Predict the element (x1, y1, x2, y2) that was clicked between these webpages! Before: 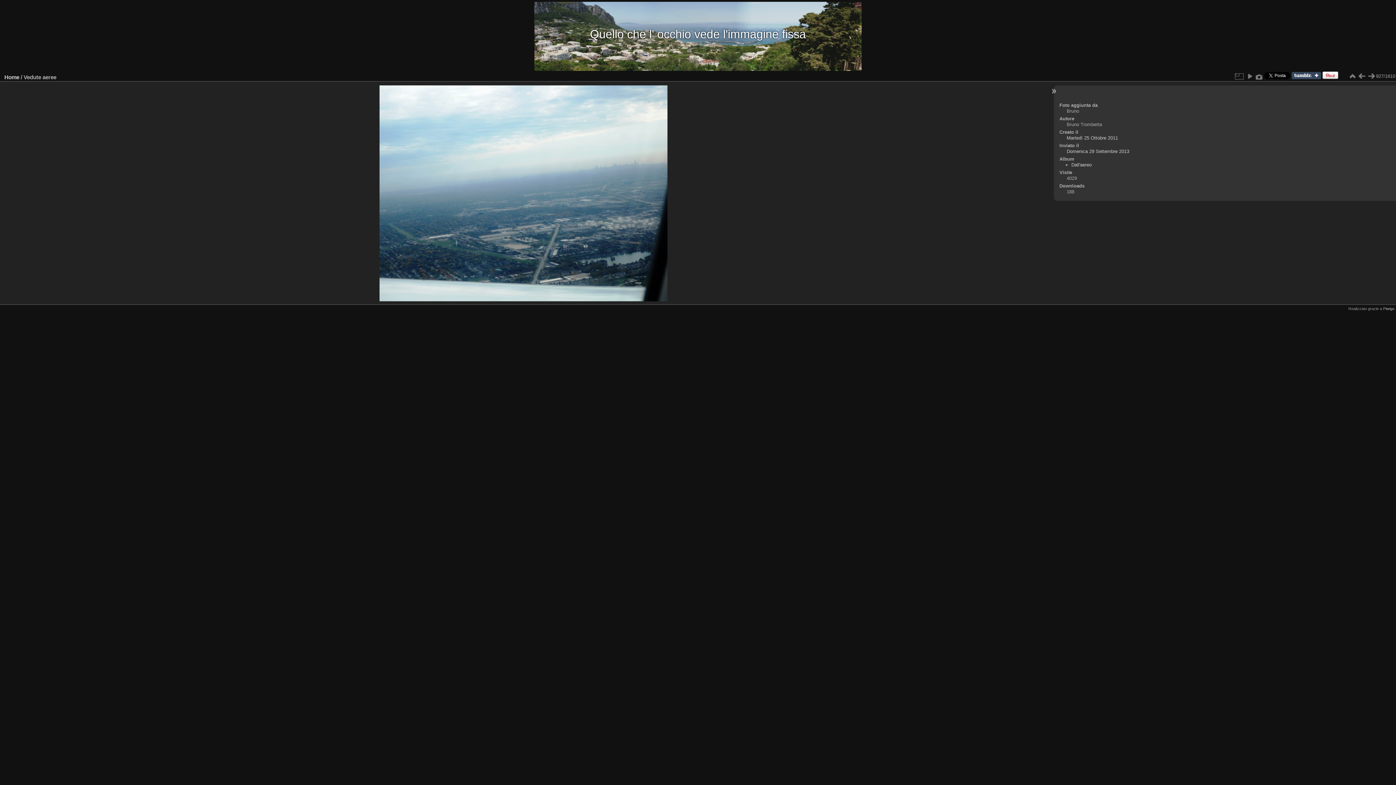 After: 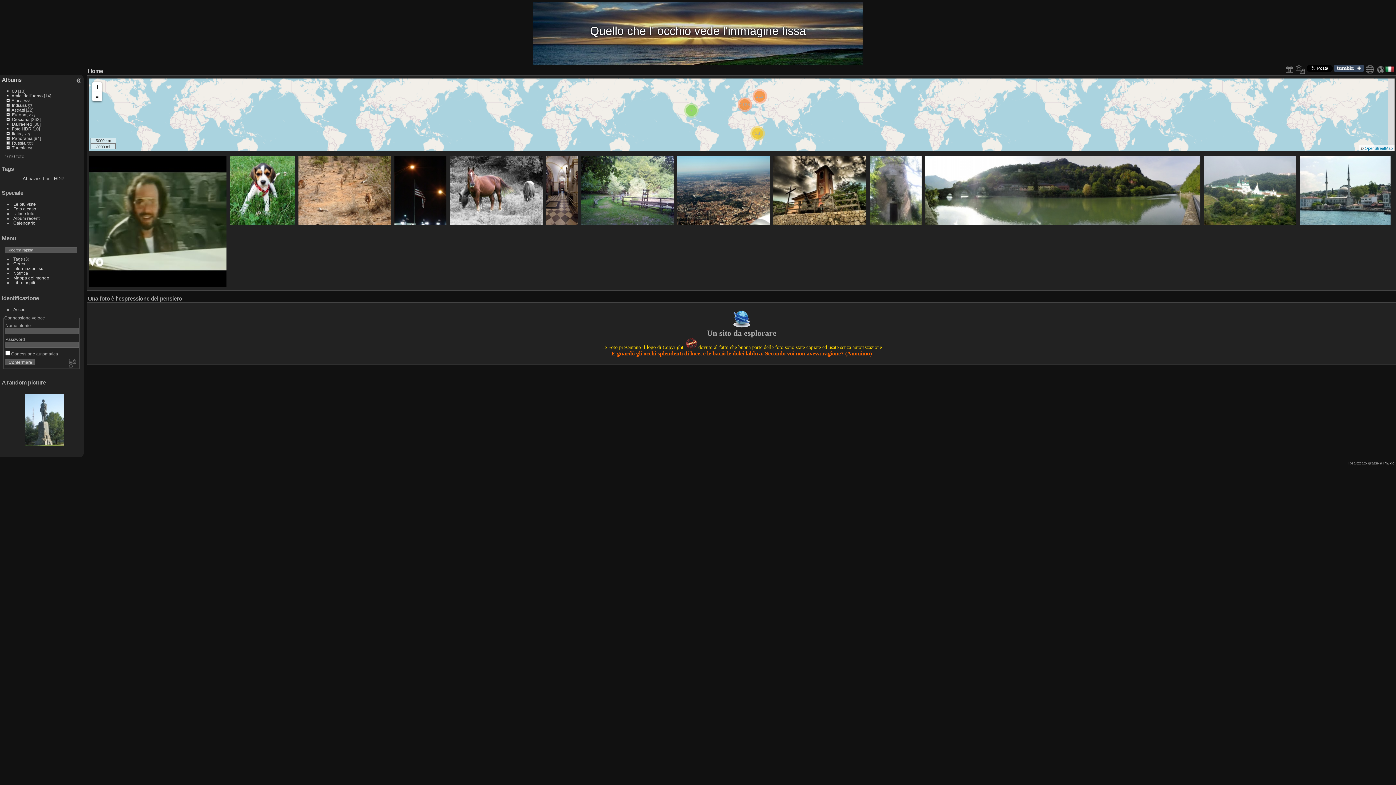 Action: label: Quello che l' occhio vede l'immagine fissa bbox: (0, 1, 1396, 70)